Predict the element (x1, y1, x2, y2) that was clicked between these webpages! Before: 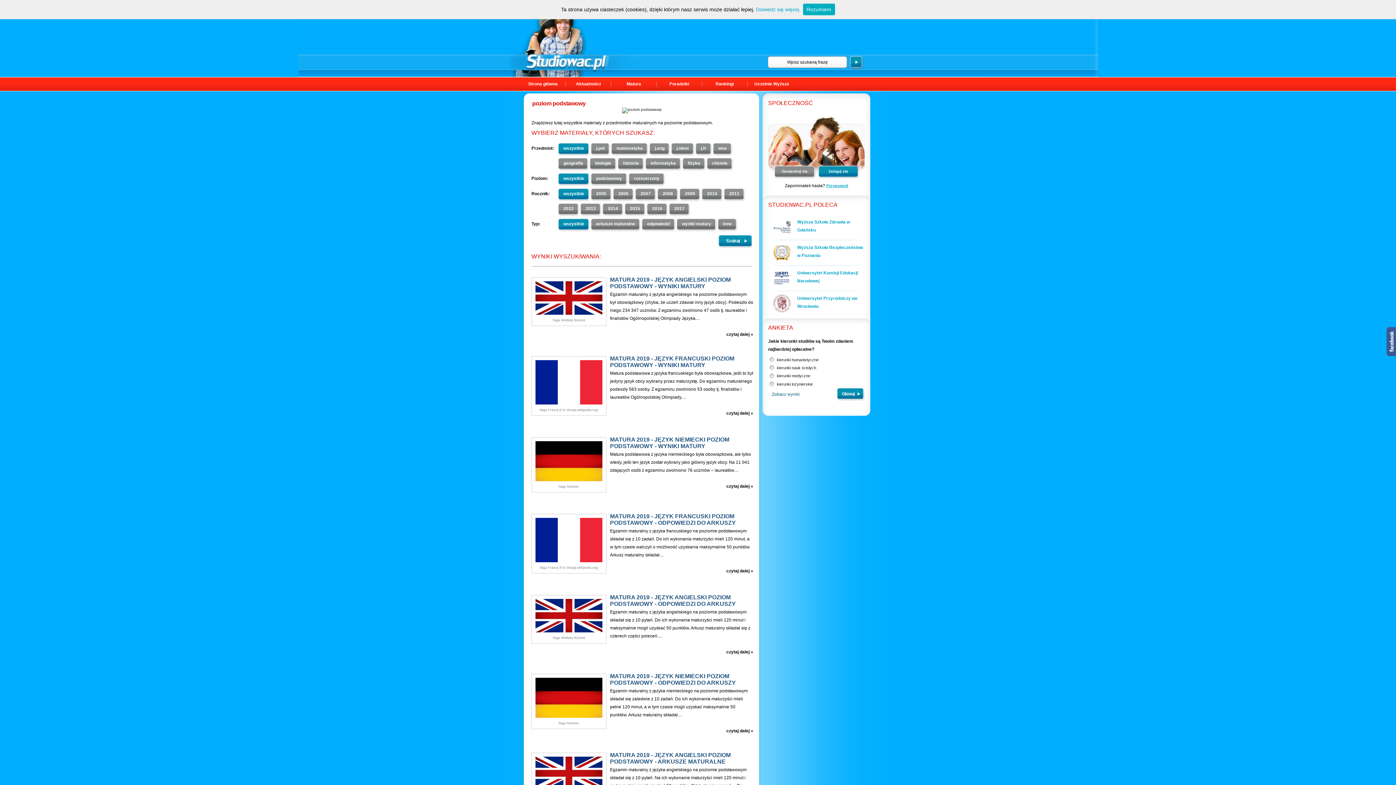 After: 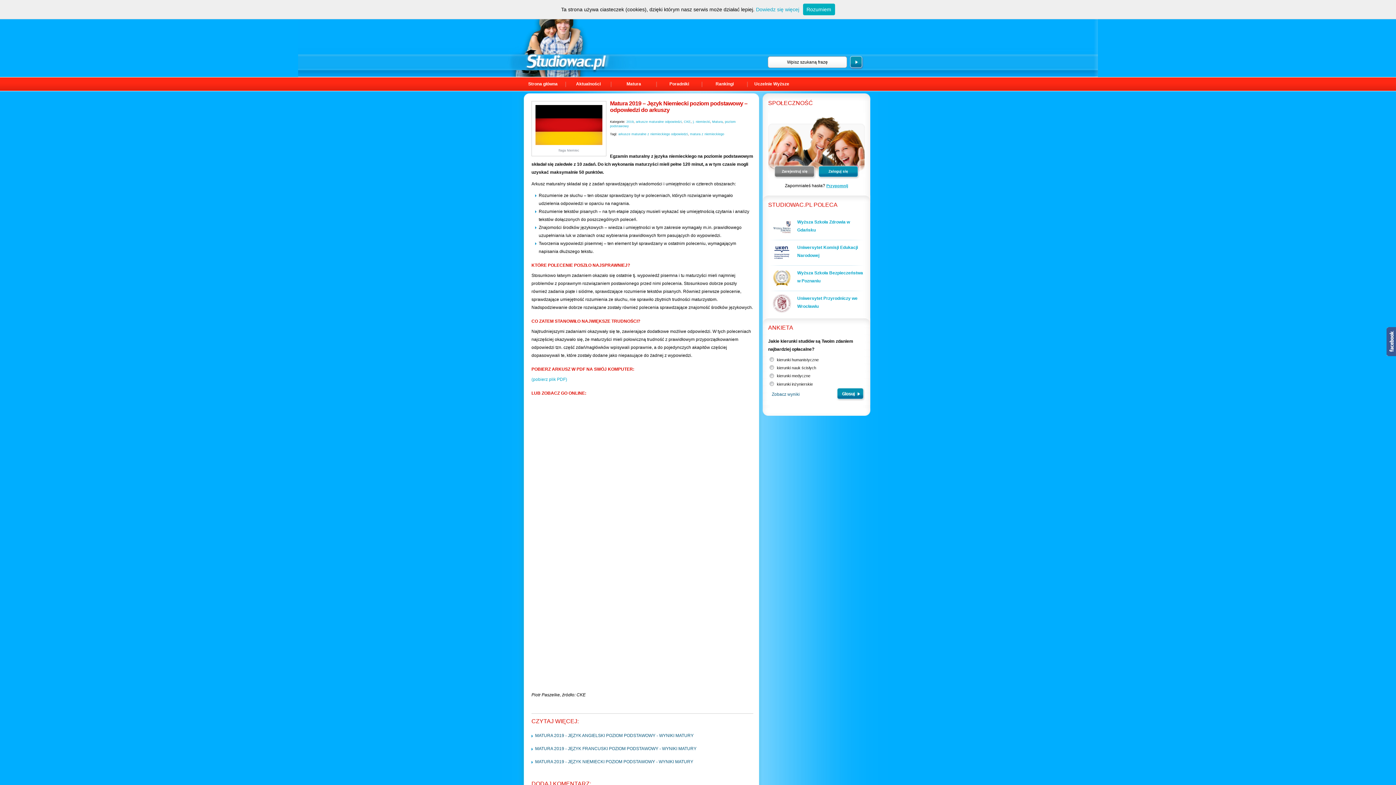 Action: bbox: (610, 673, 736, 686) label: MATURA 2019 - JĘZYK NIEMIECKI POZIOM PODSTAWOWY - ODPOWIEDZI DO ARKUSZY